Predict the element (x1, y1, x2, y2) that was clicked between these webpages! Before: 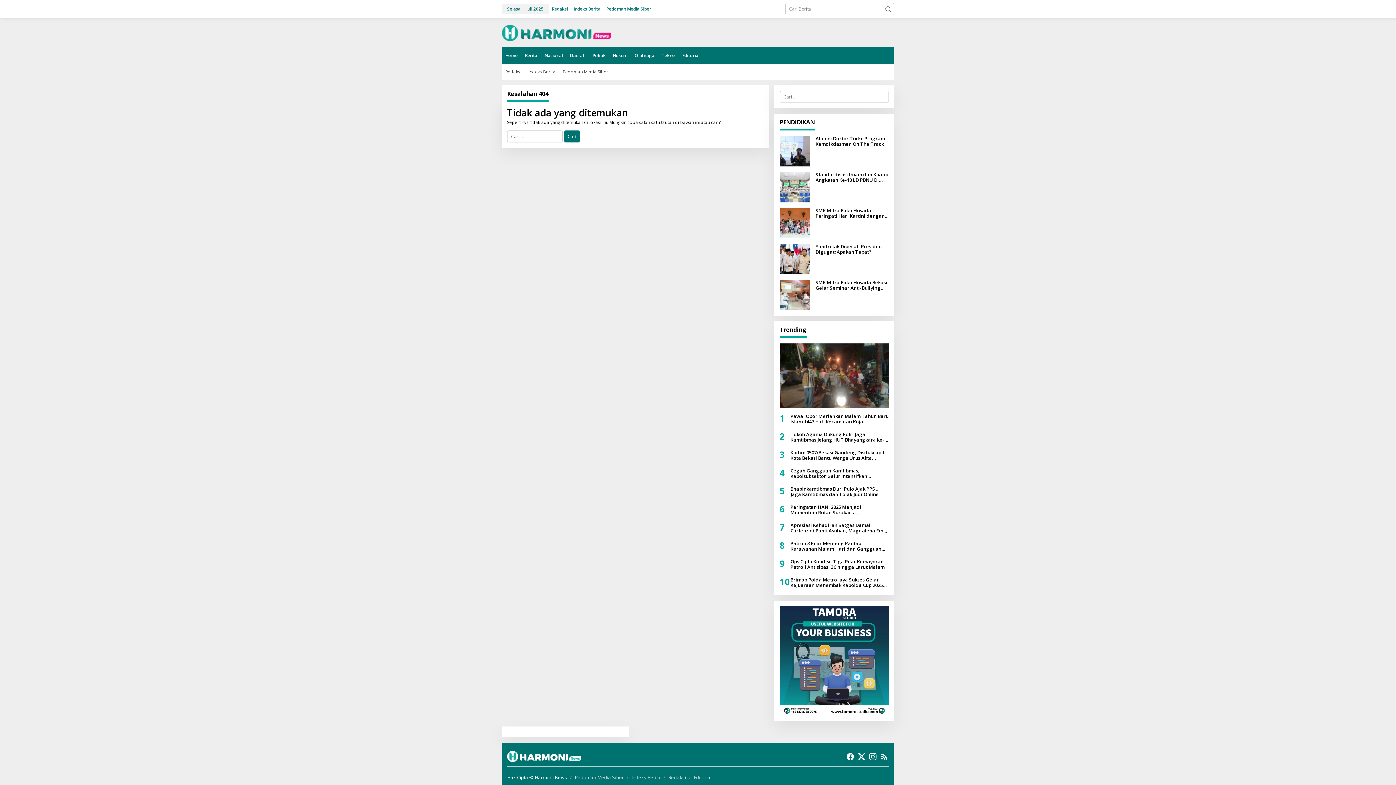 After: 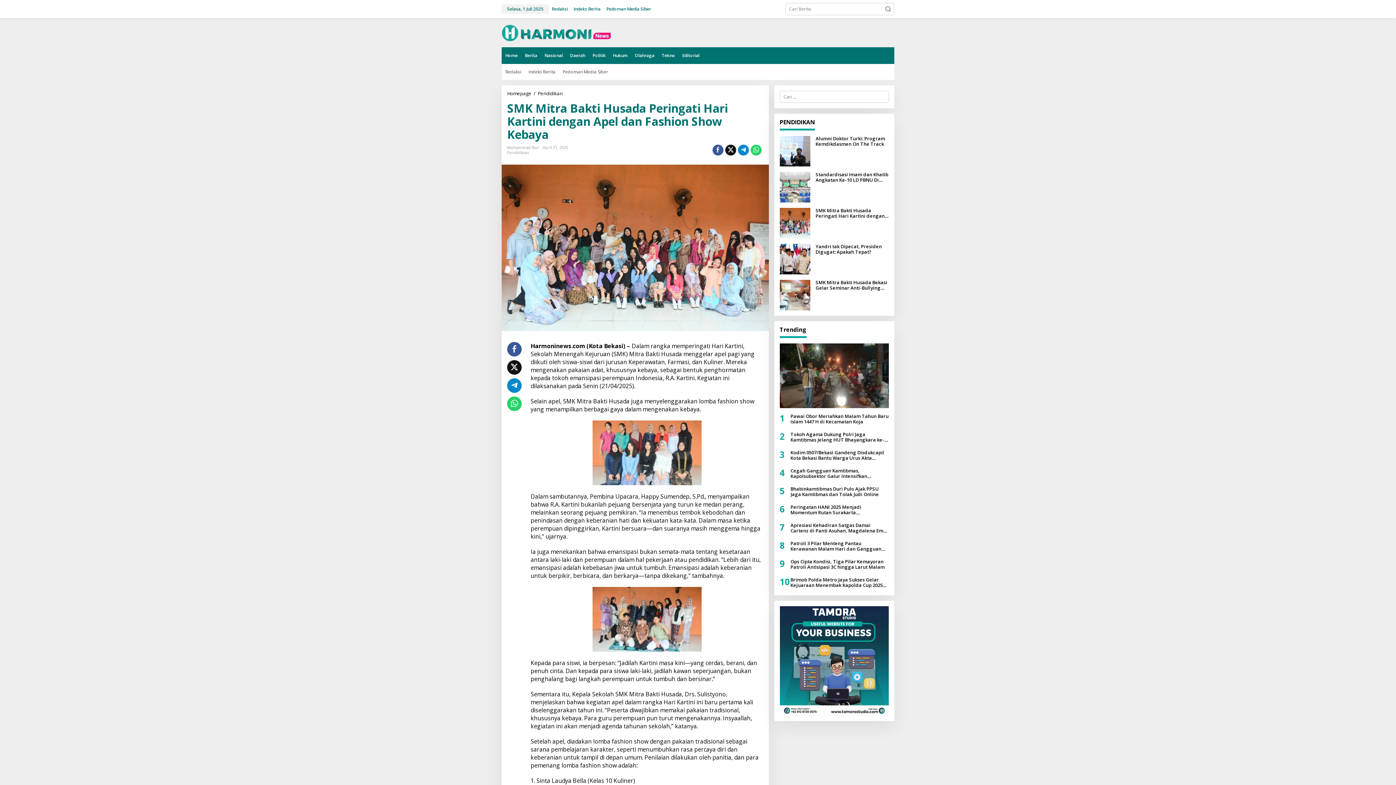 Action: bbox: (779, 219, 810, 225)